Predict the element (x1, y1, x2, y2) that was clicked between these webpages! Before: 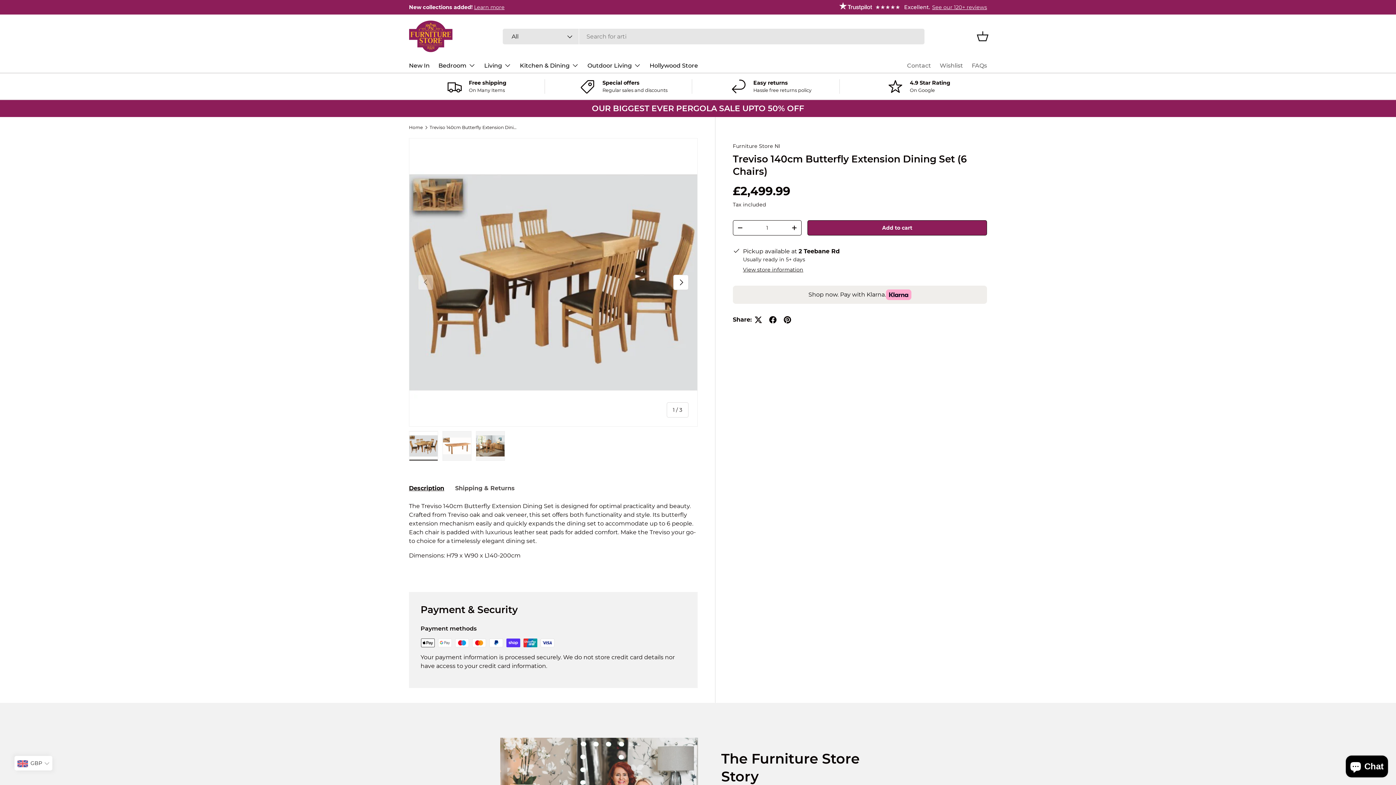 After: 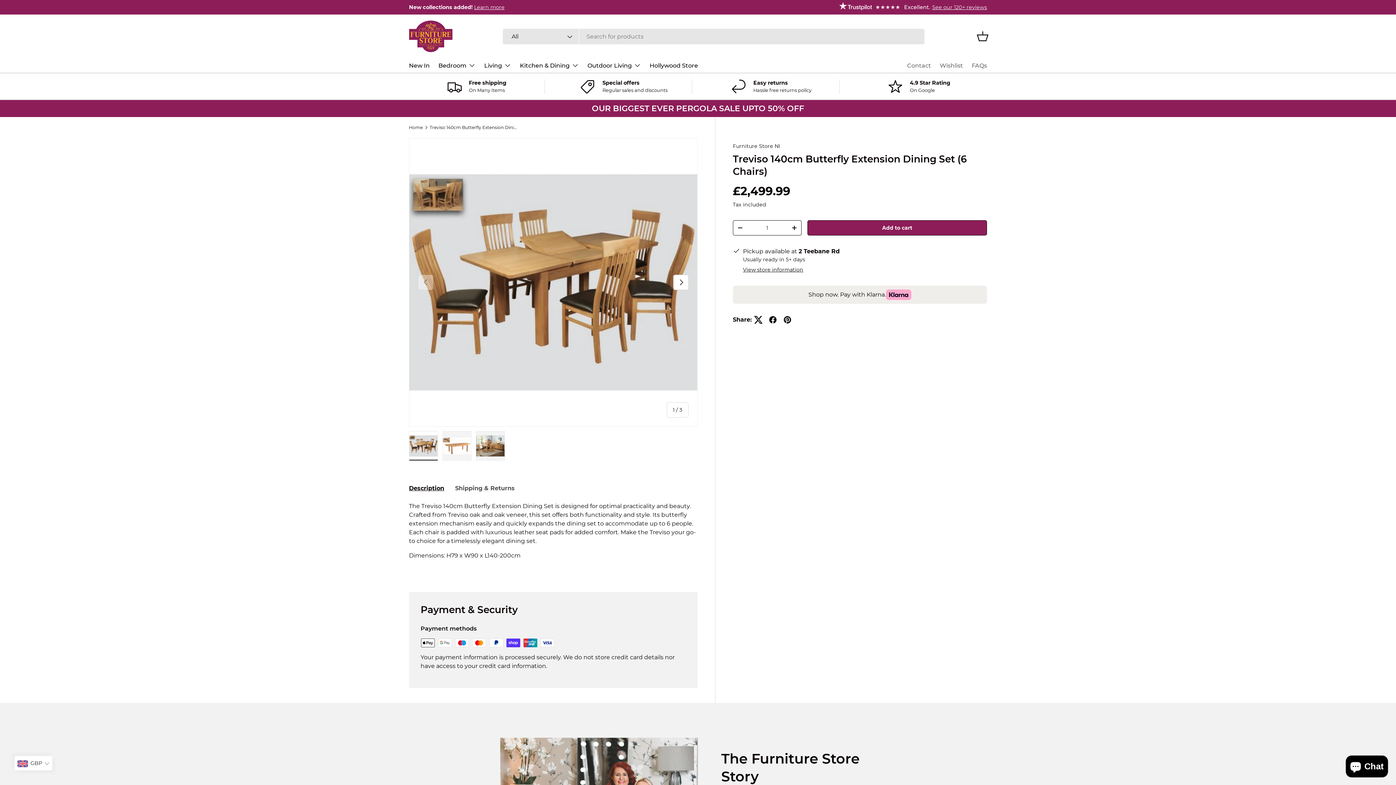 Action: bbox: (751, 349, 765, 364)